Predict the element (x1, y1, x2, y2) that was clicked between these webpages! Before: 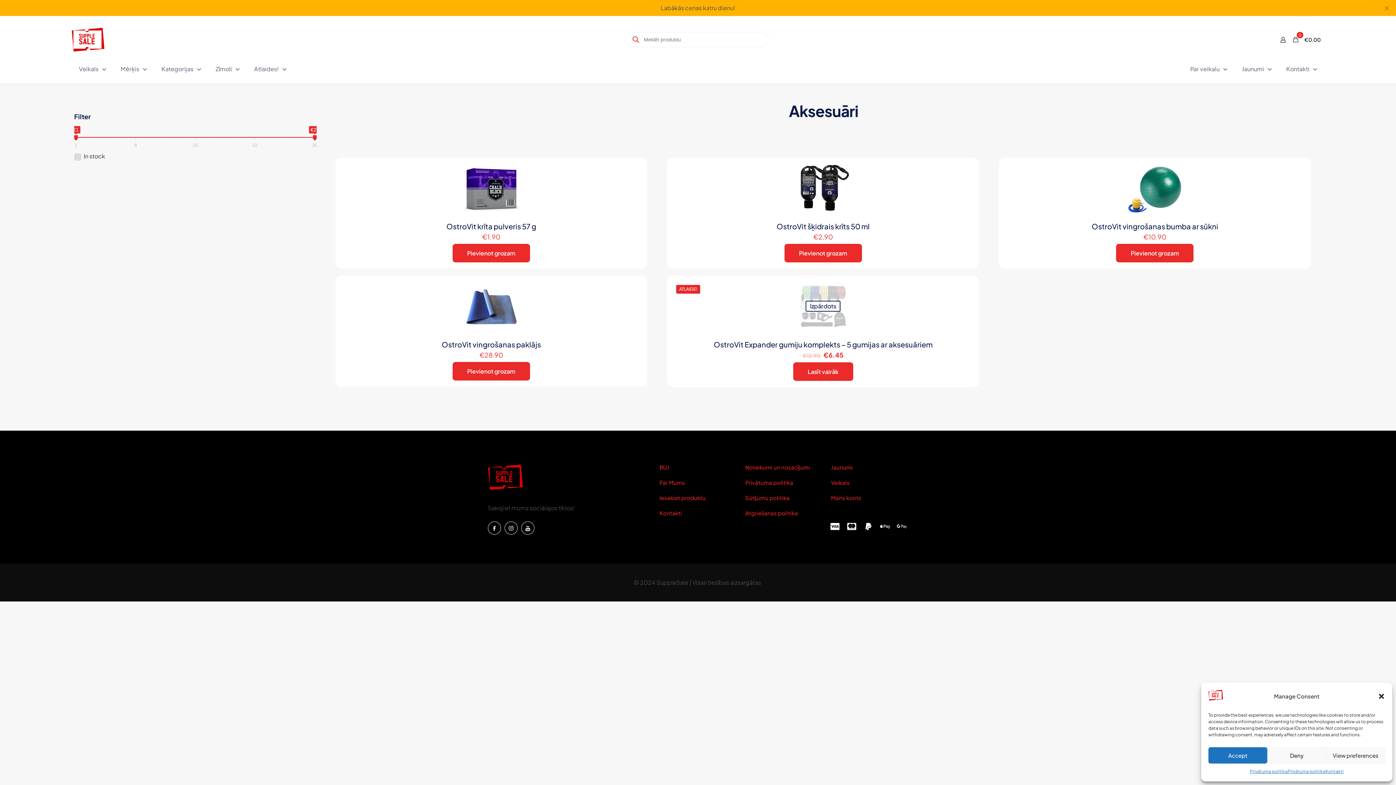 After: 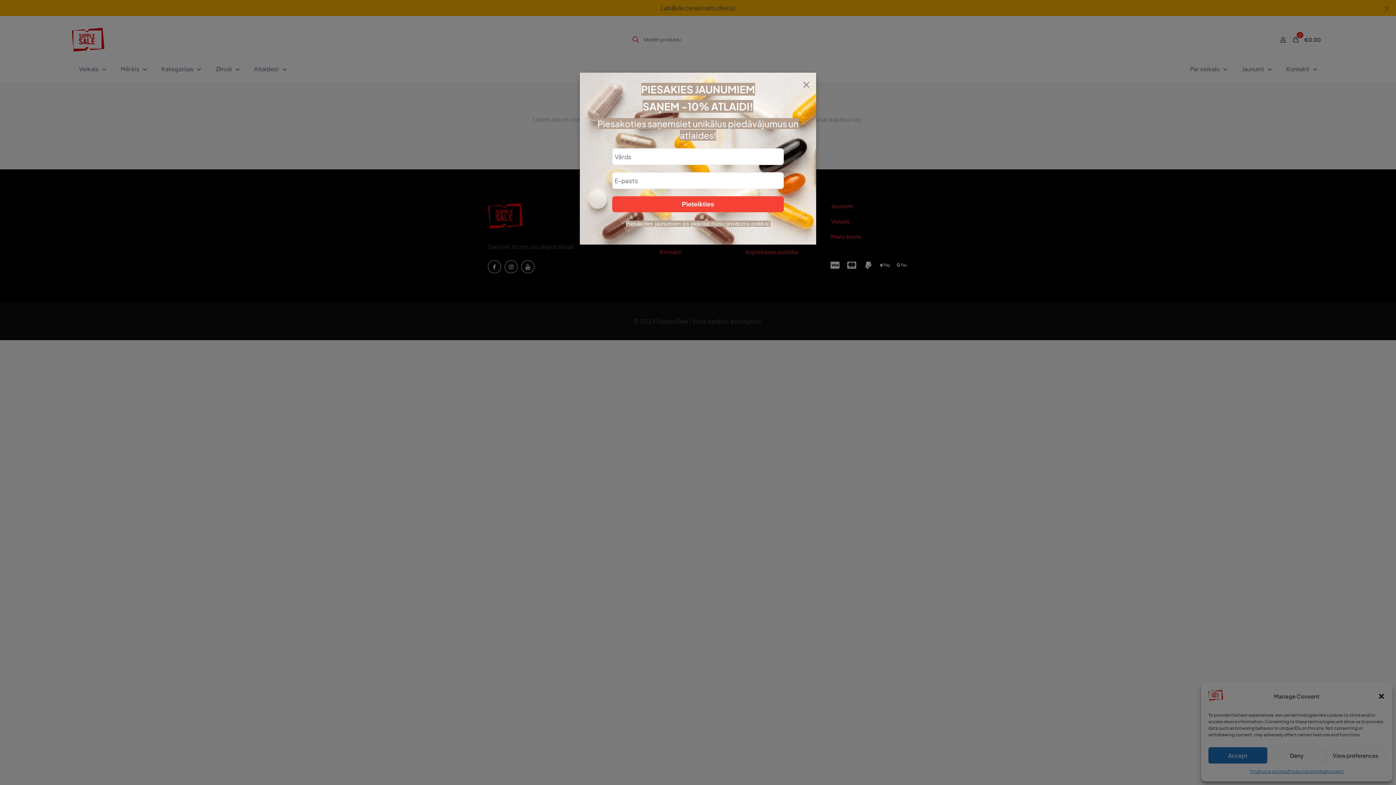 Action: bbox: (659, 490, 736, 505) label: Iesakiet produktu